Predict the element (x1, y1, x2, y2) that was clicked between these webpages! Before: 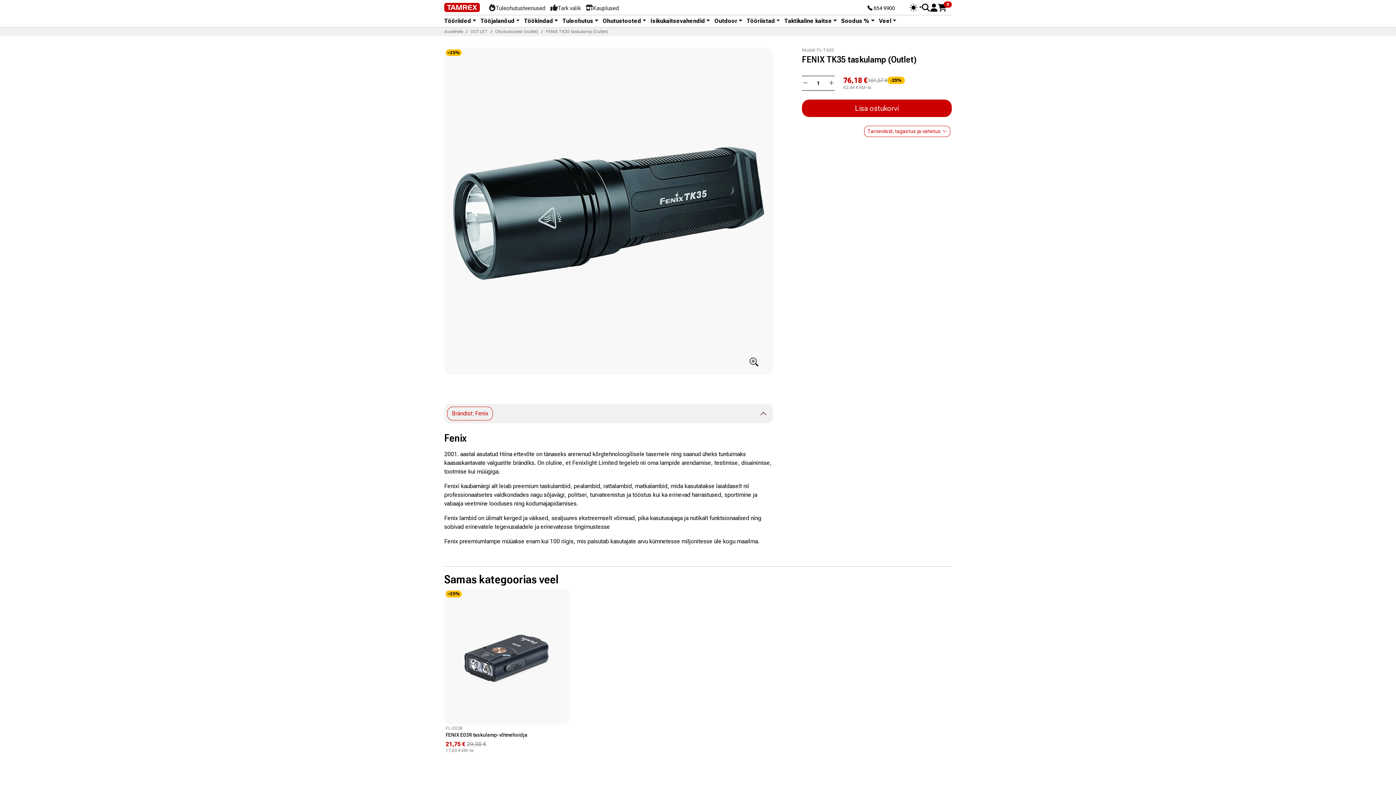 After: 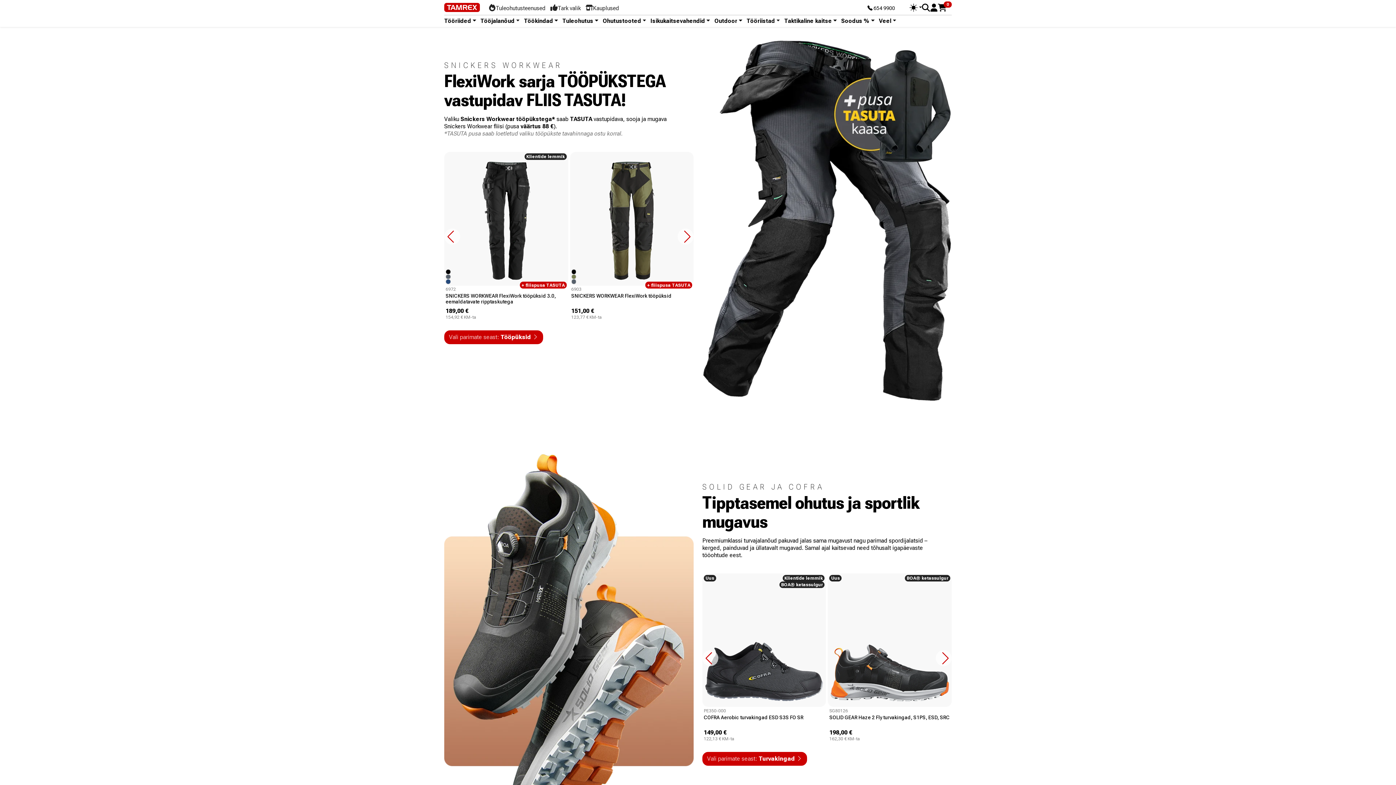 Action: bbox: (444, 29, 463, 34) label: Avalehele